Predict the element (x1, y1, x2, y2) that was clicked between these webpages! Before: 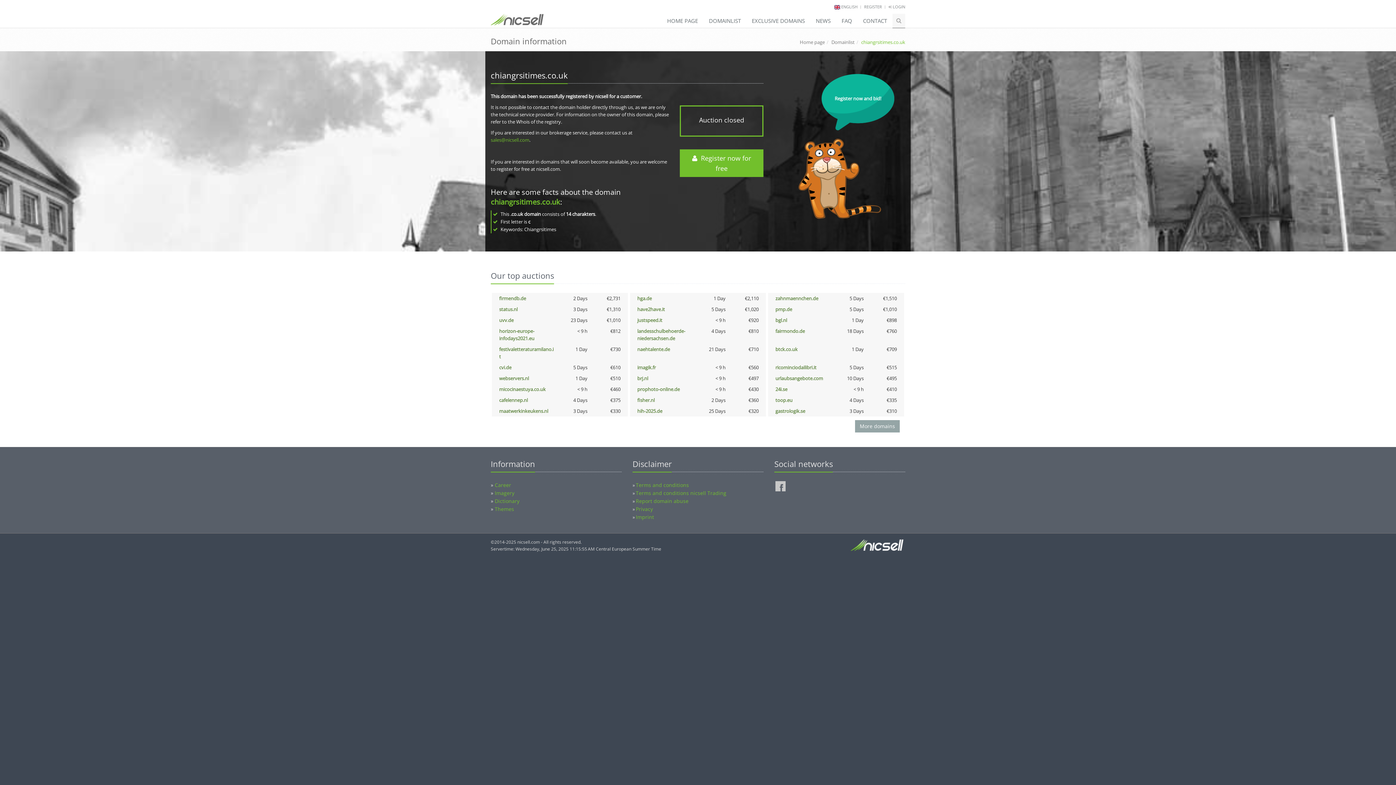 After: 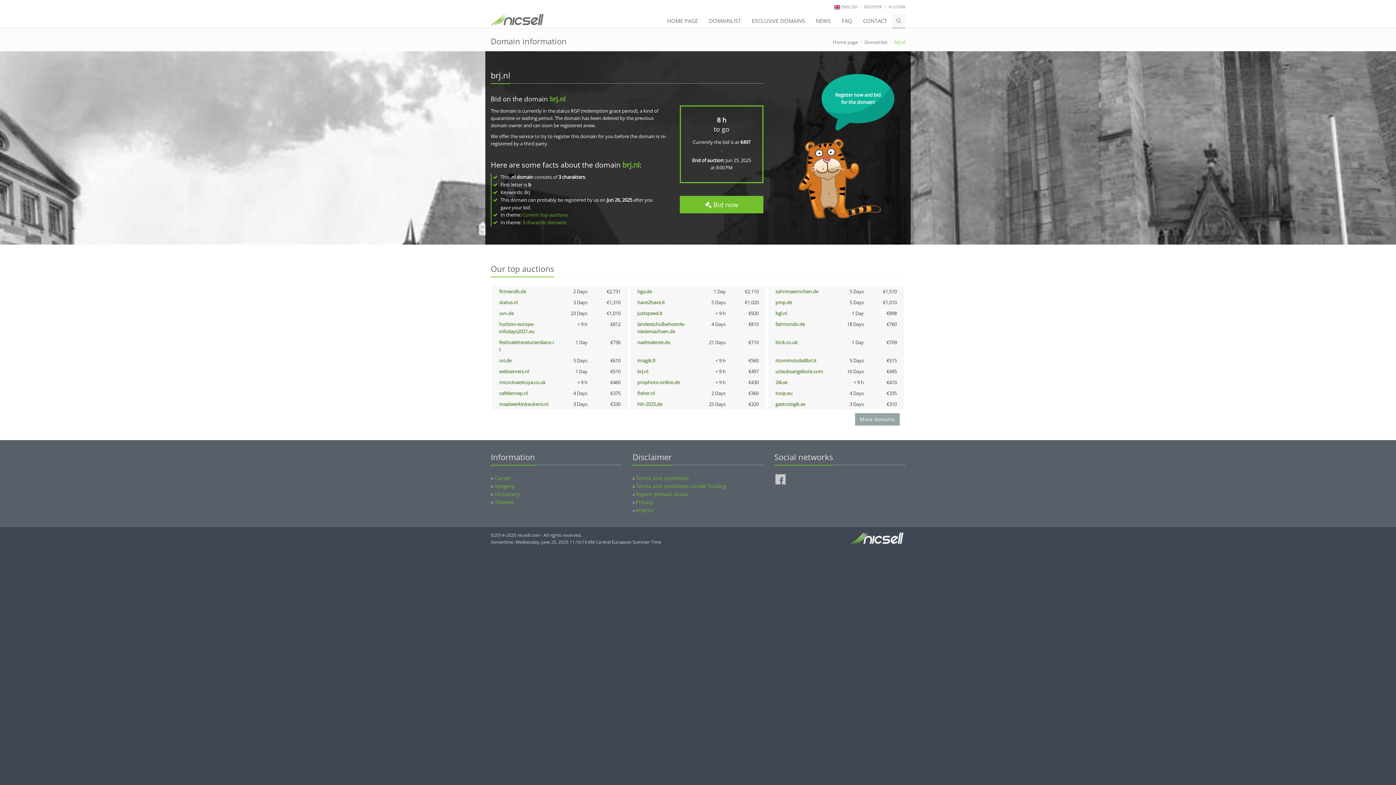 Action: bbox: (637, 375, 648, 381) label: brj.nl